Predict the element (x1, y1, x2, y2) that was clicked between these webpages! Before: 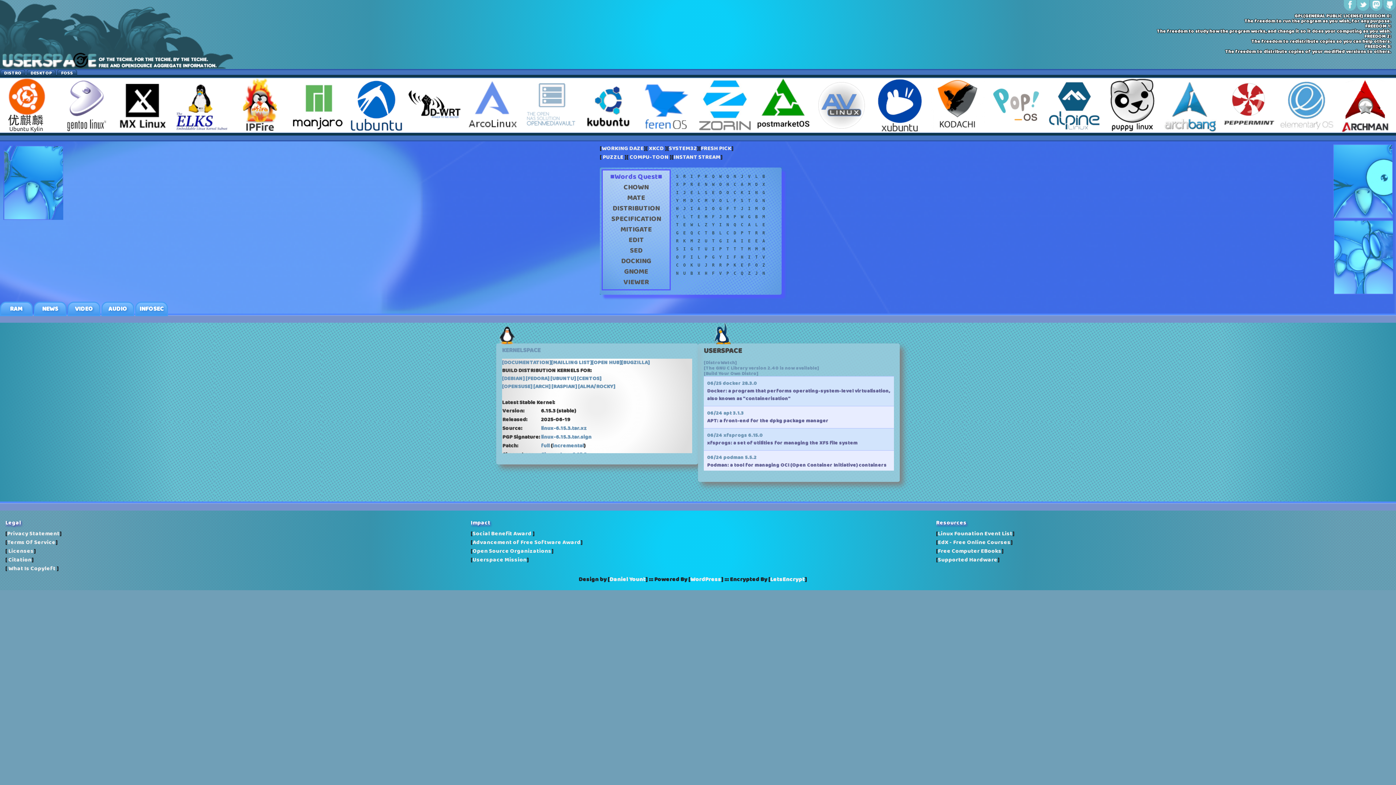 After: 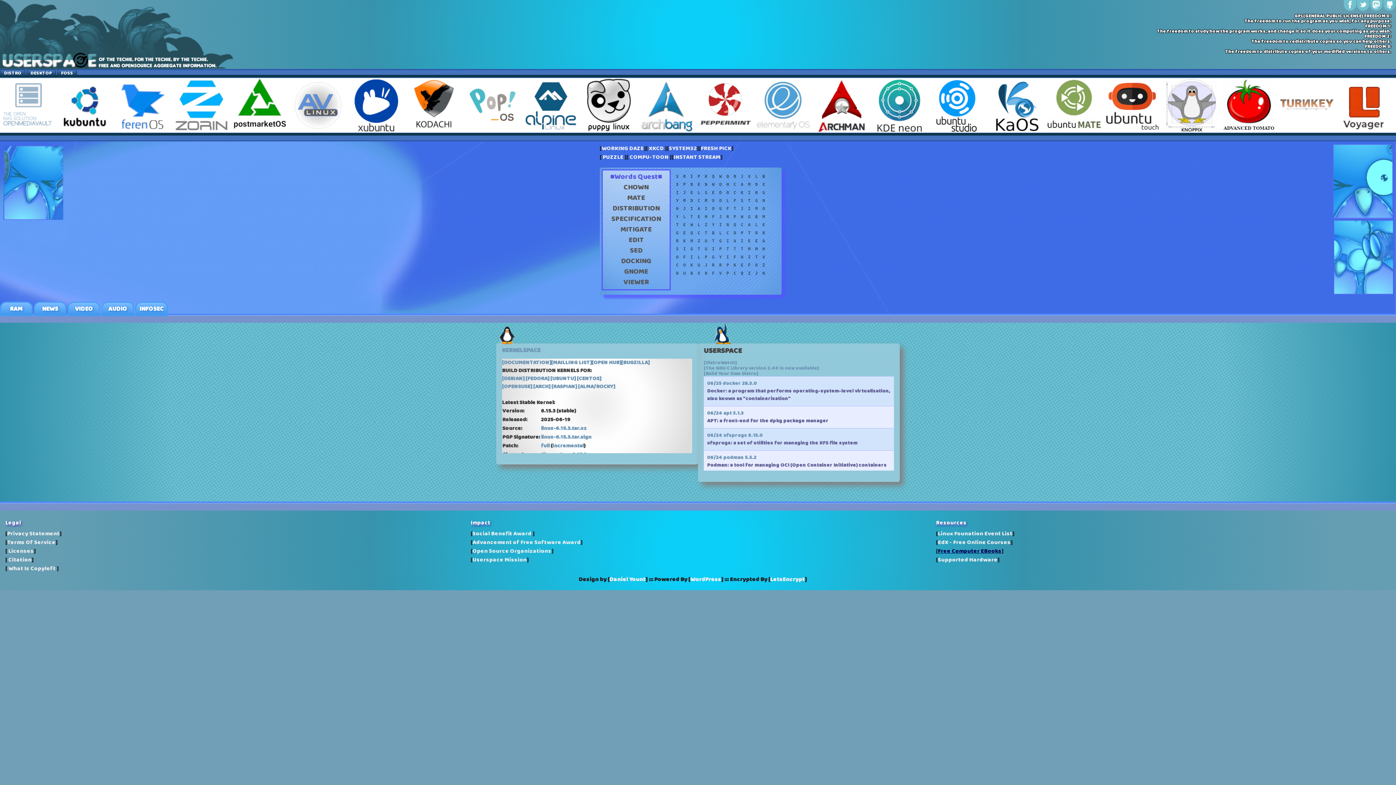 Action: label: Free Computer EBooks bbox: (938, 546, 1001, 556)